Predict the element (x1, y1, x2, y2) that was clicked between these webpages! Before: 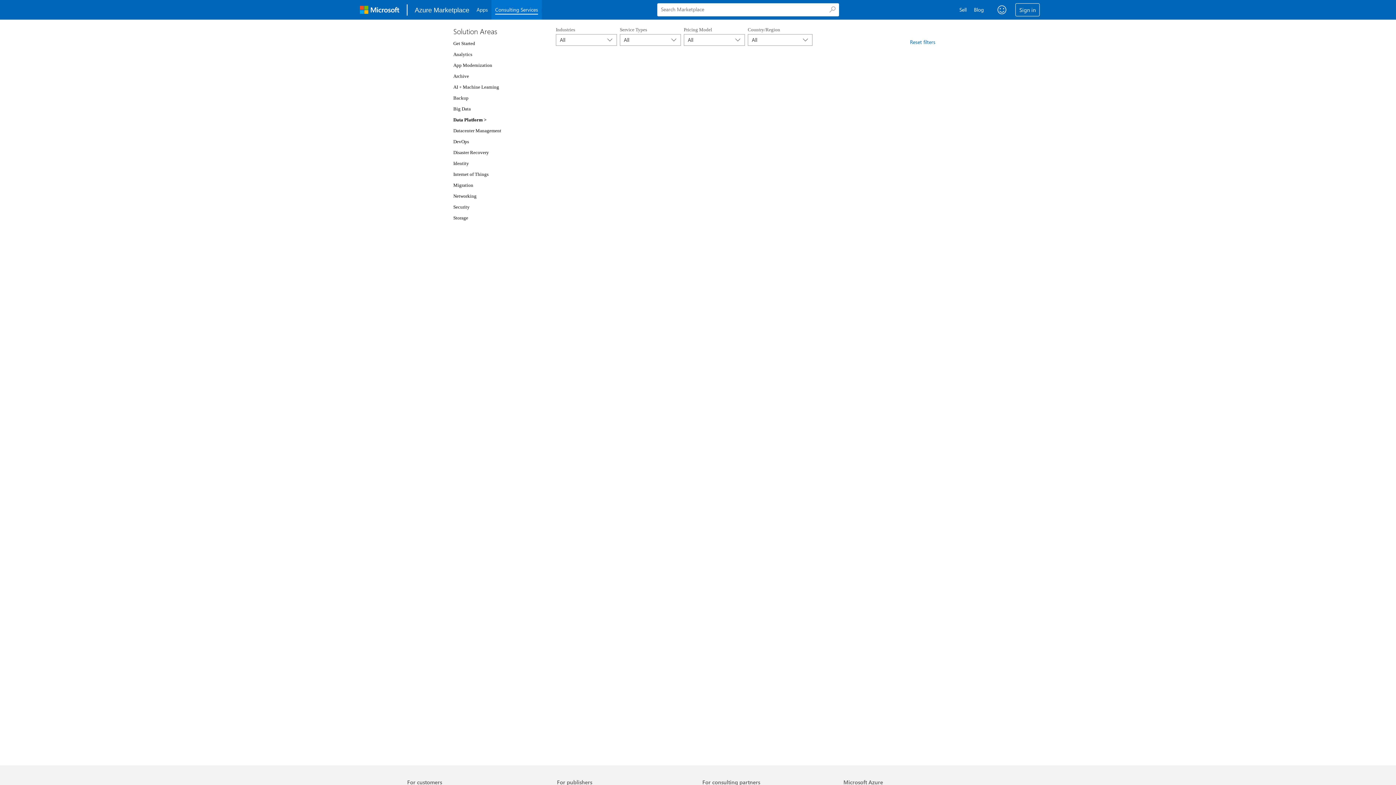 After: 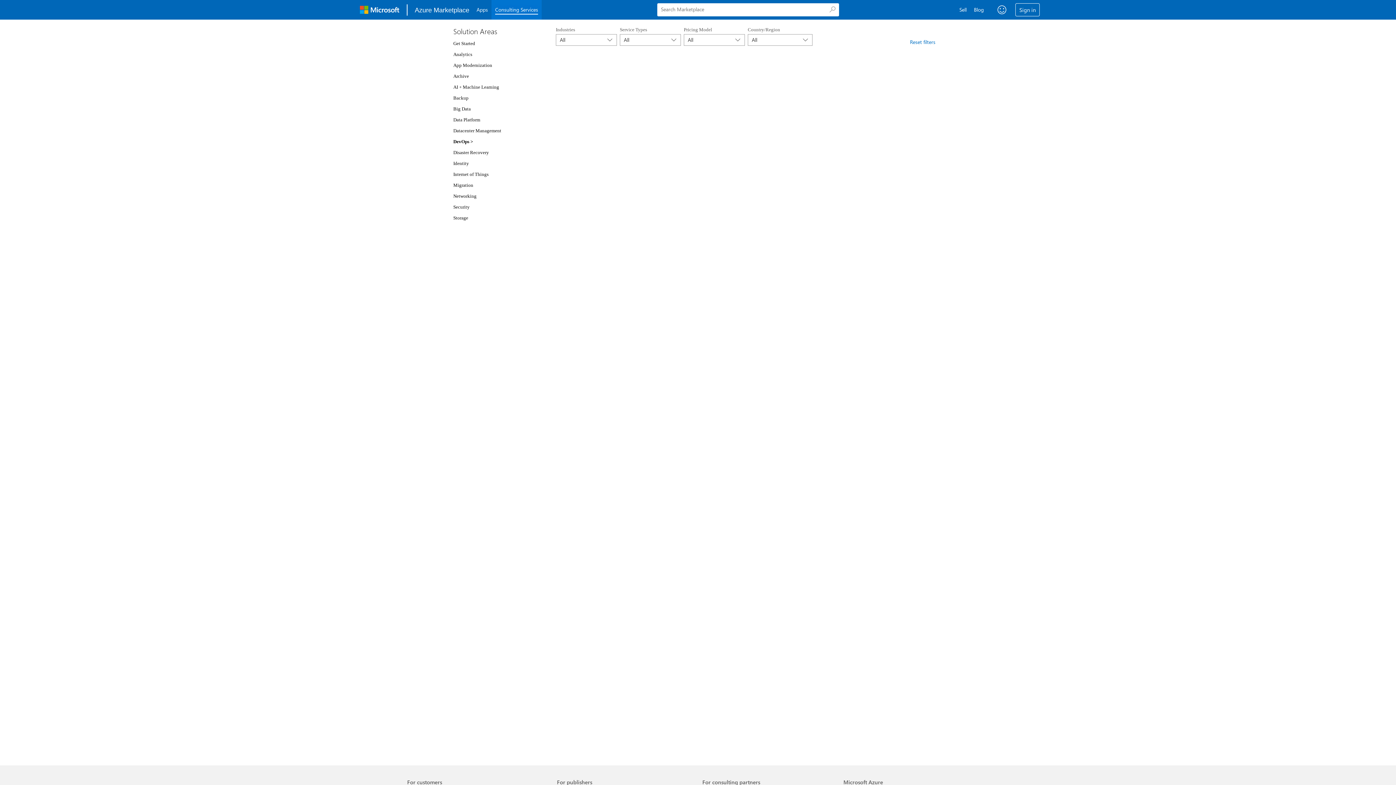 Action: bbox: (453, 138, 469, 144) label: DevOps